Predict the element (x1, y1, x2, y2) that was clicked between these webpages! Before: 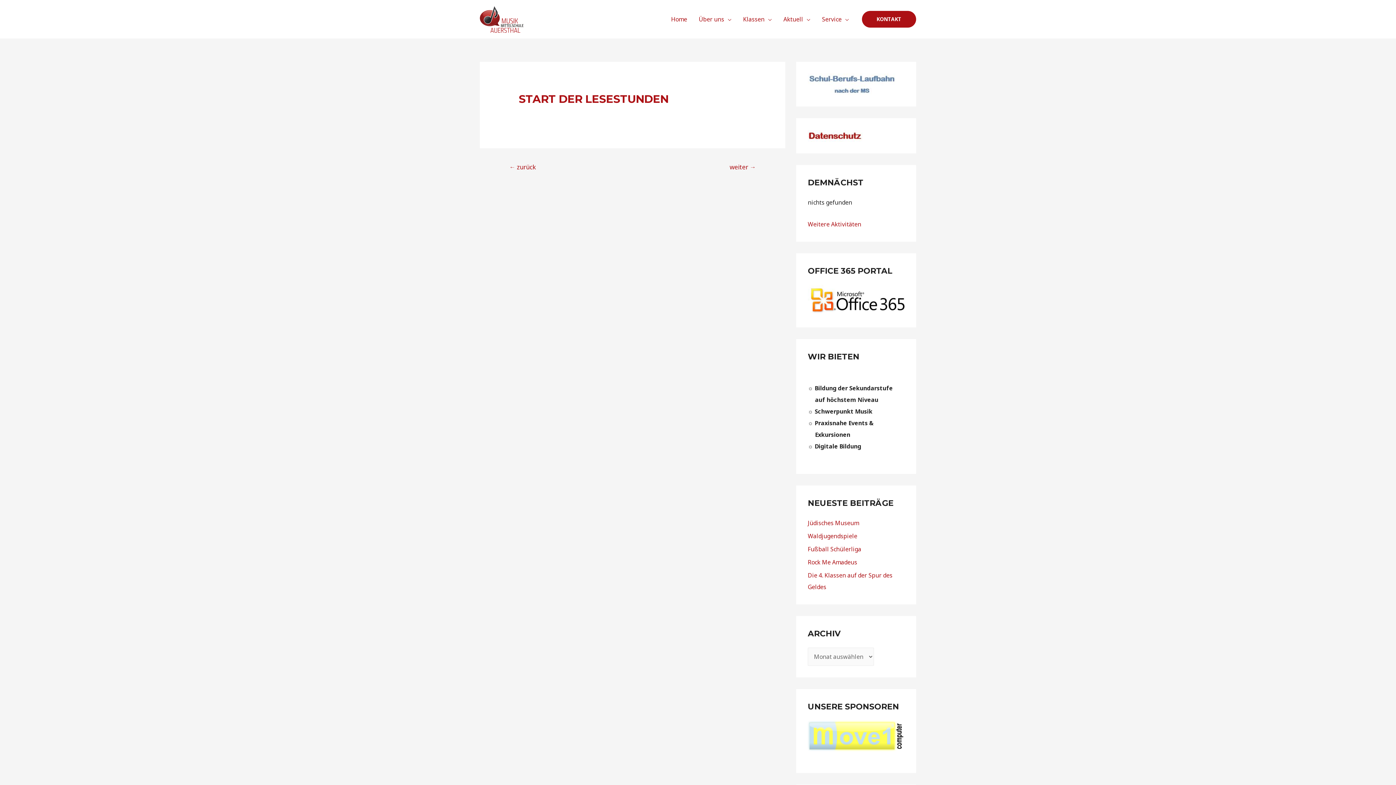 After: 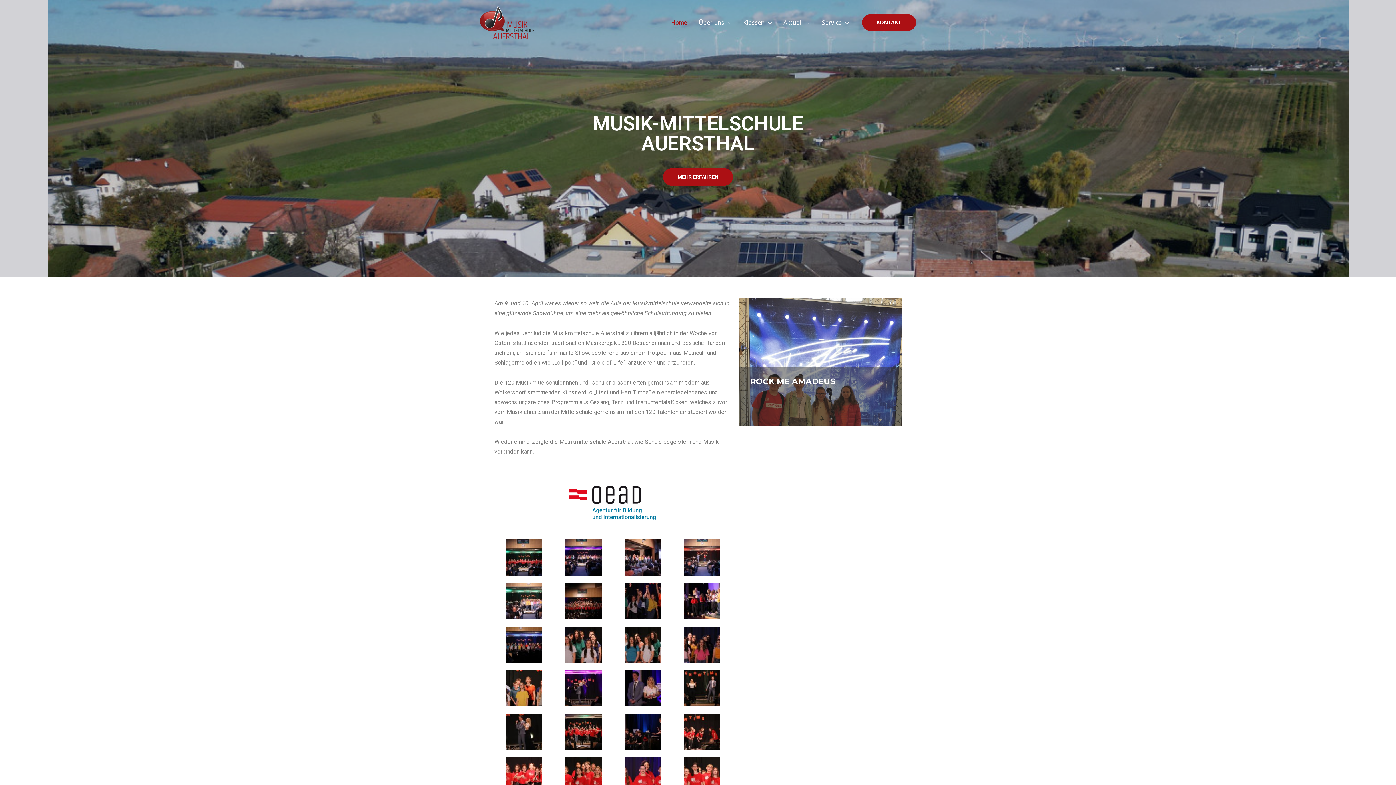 Action: bbox: (480, 14, 523, 22)